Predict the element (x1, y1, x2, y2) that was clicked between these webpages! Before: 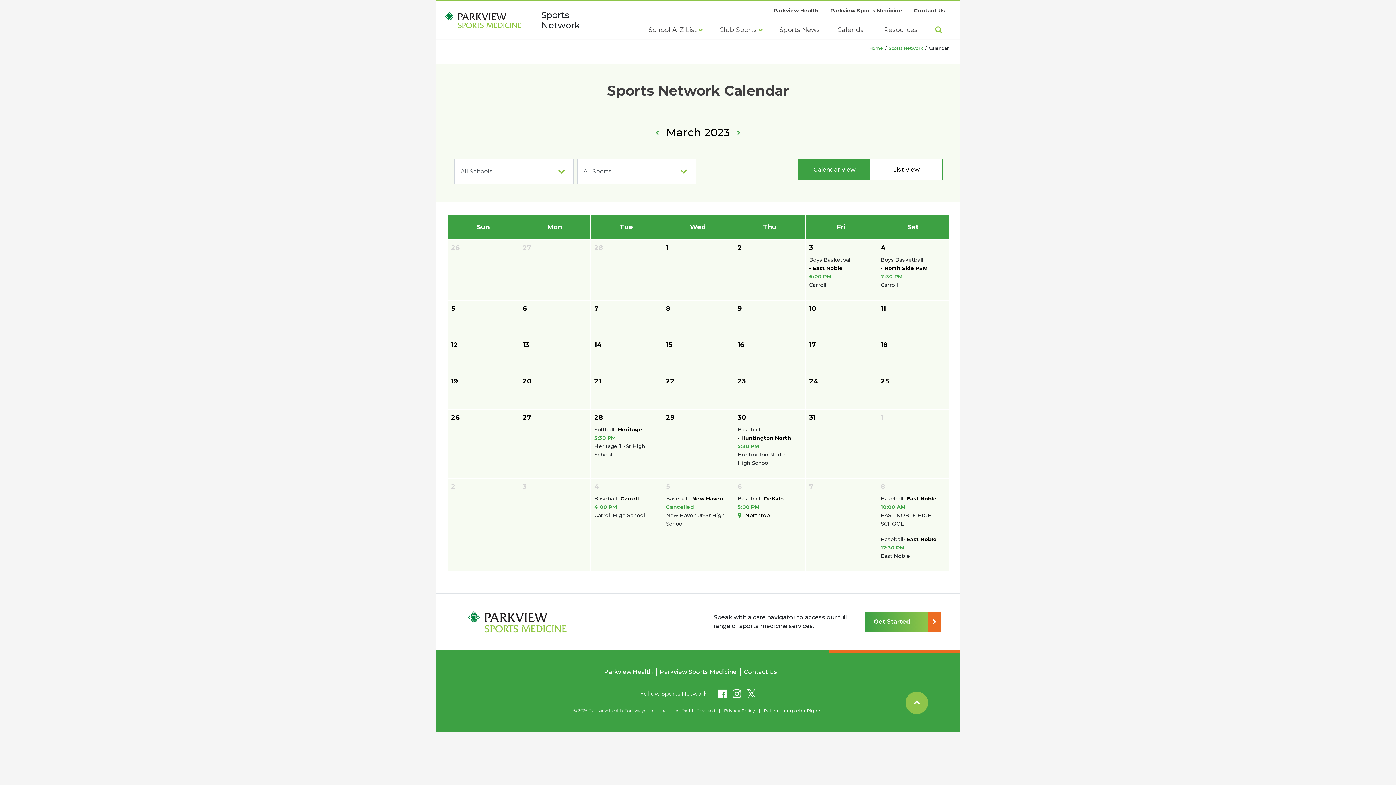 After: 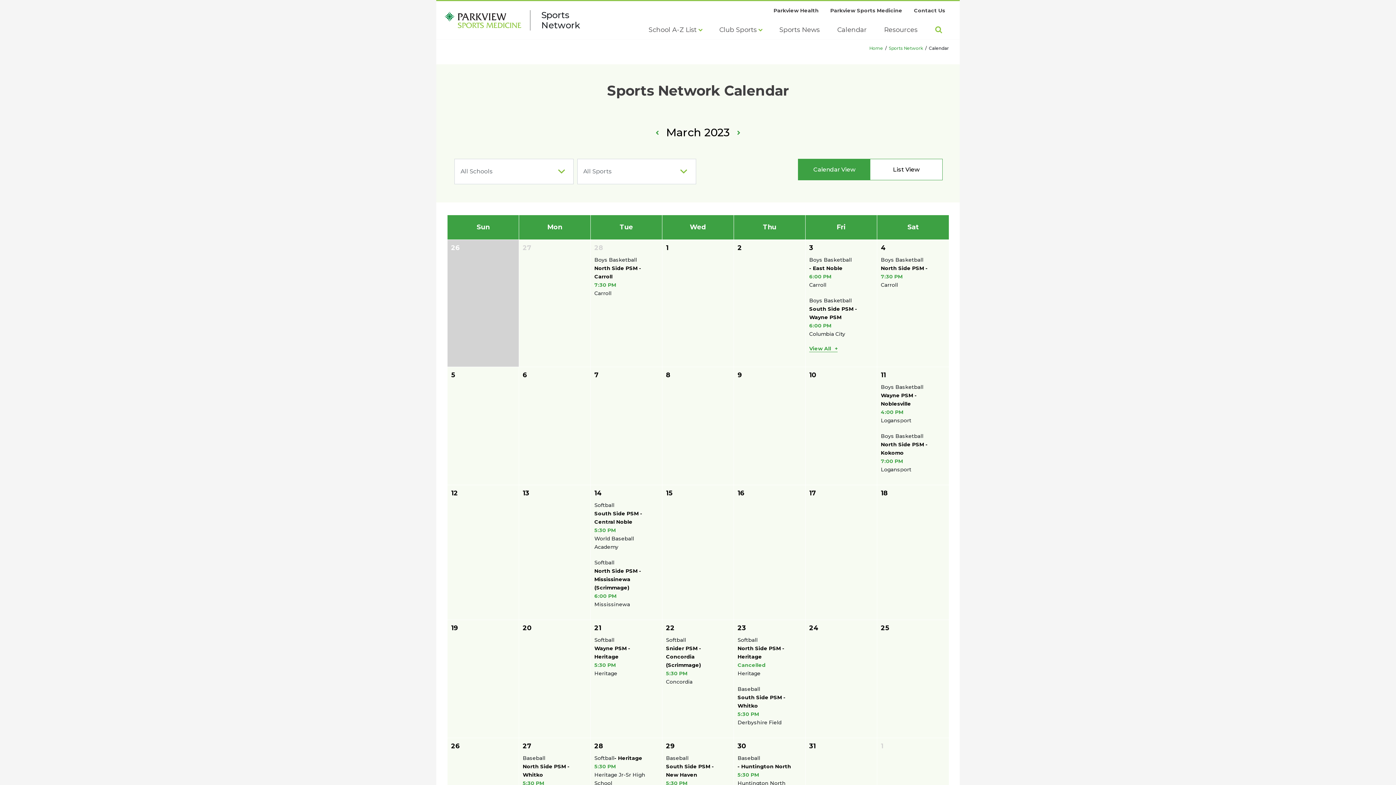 Action: label: 26 bbox: (451, 243, 511, 252)